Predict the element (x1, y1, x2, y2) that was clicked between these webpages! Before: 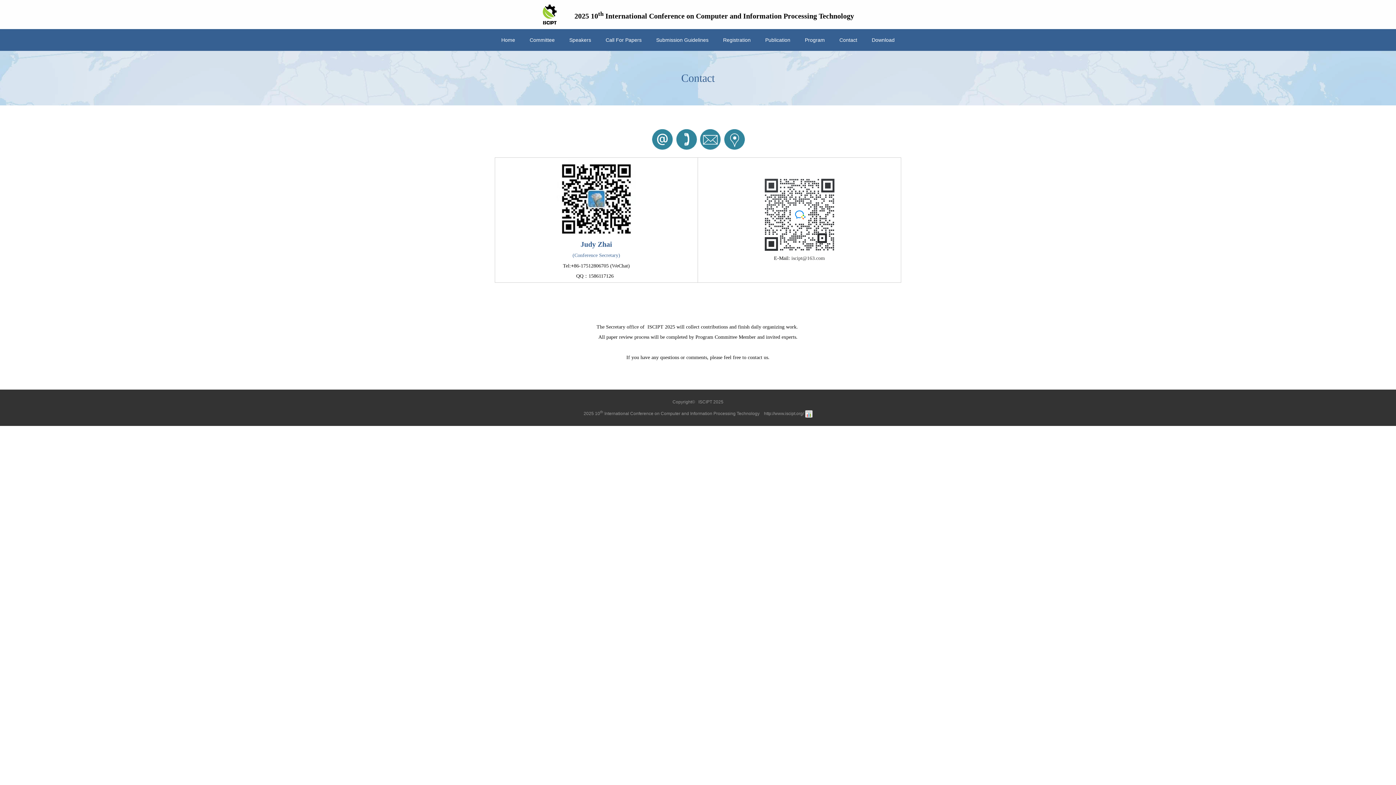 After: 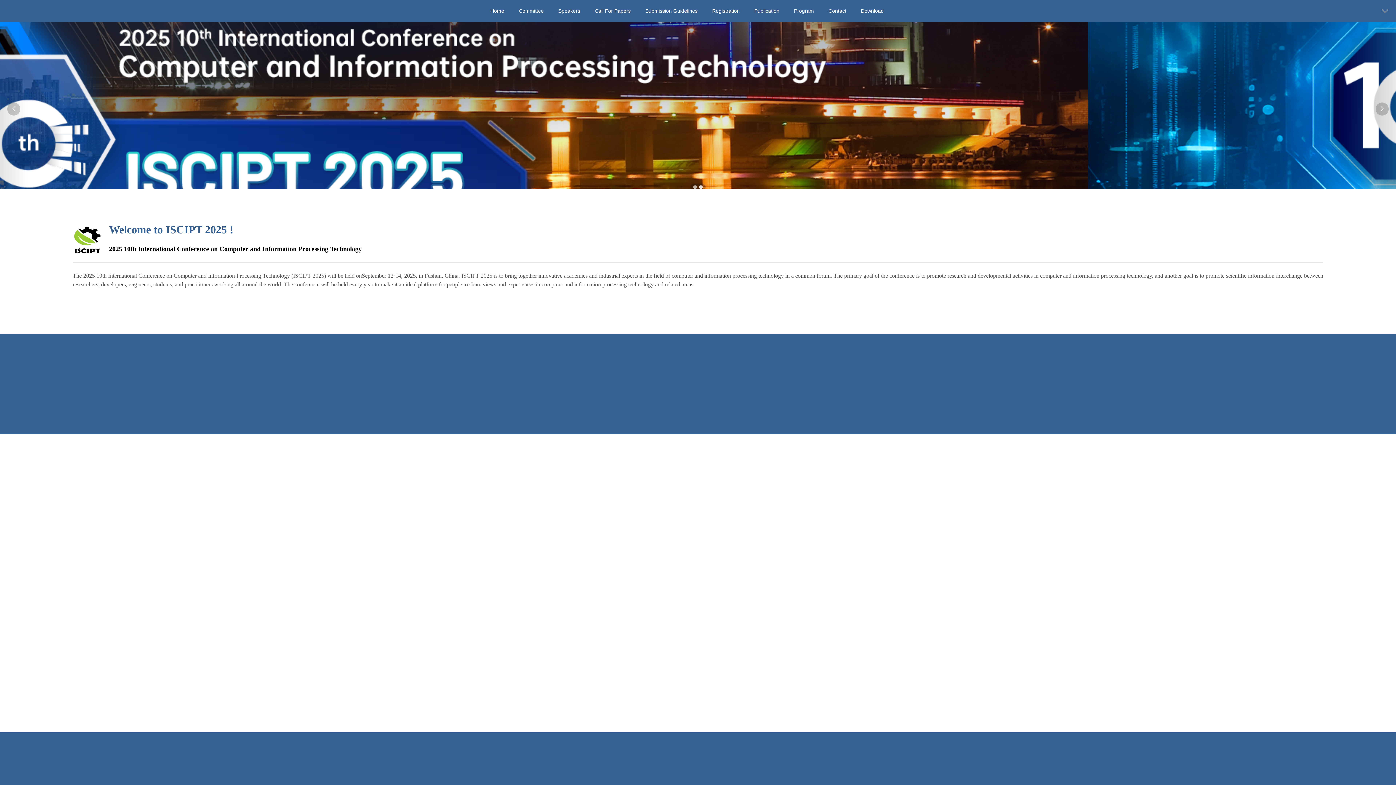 Action: bbox: (494, 29, 522, 50) label: Home